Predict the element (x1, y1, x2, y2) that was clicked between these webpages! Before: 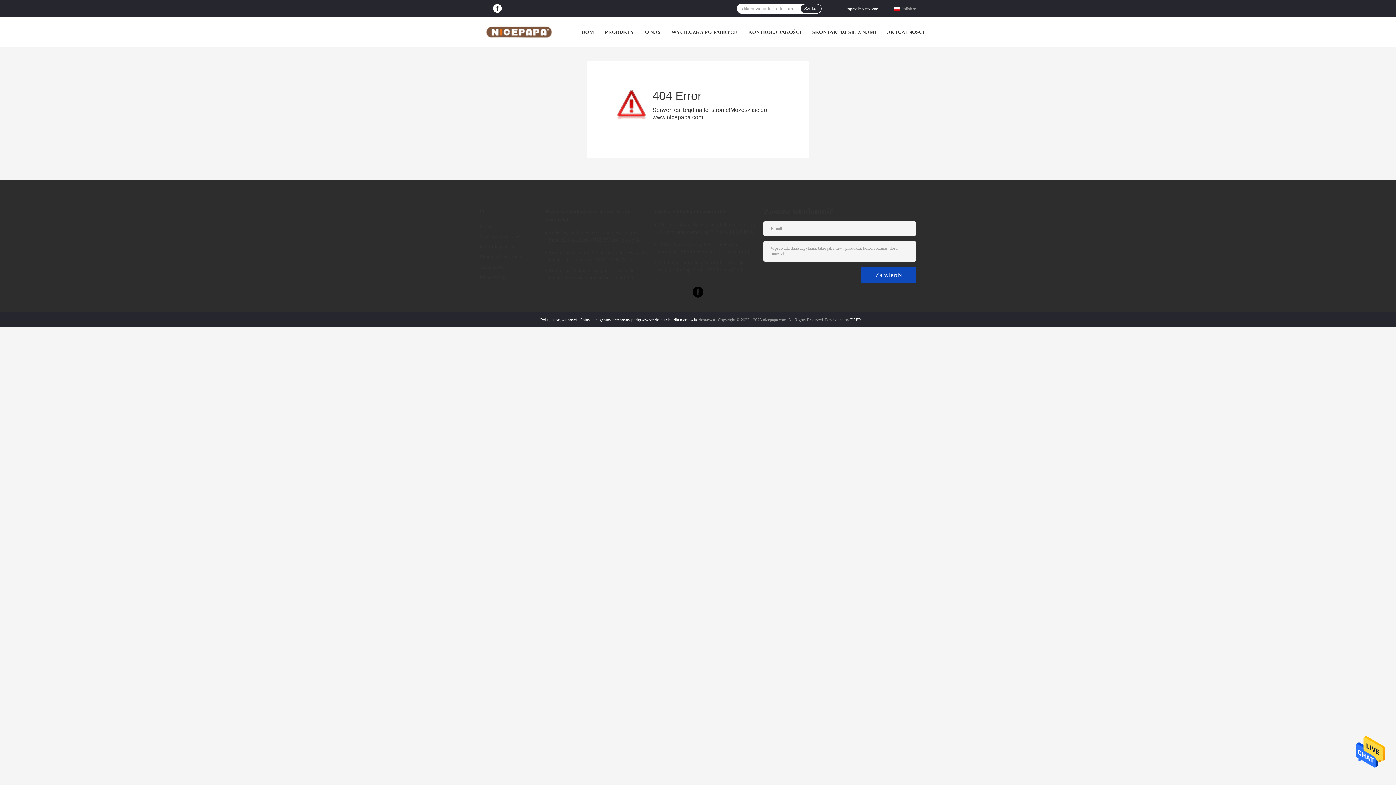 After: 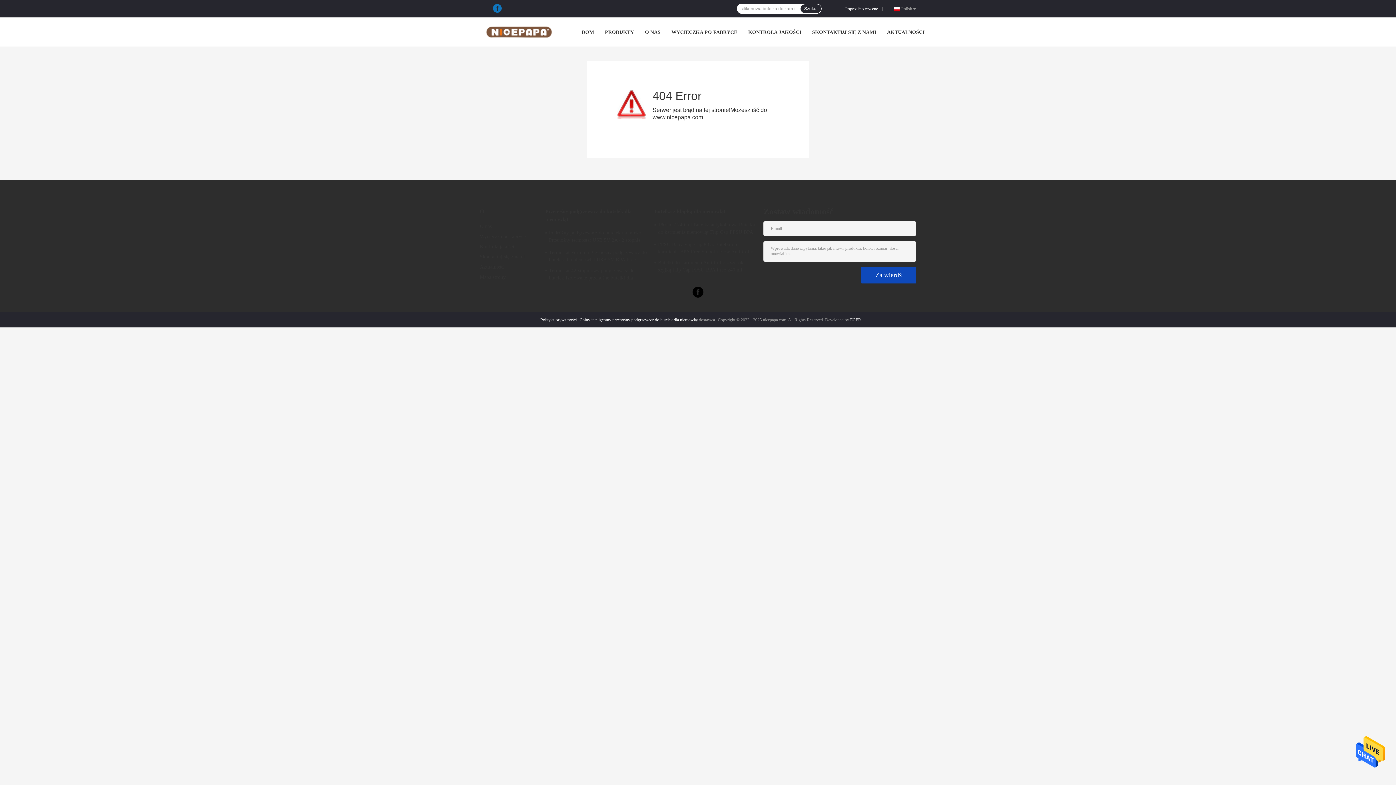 Action: bbox: (490, 4, 504, 13)